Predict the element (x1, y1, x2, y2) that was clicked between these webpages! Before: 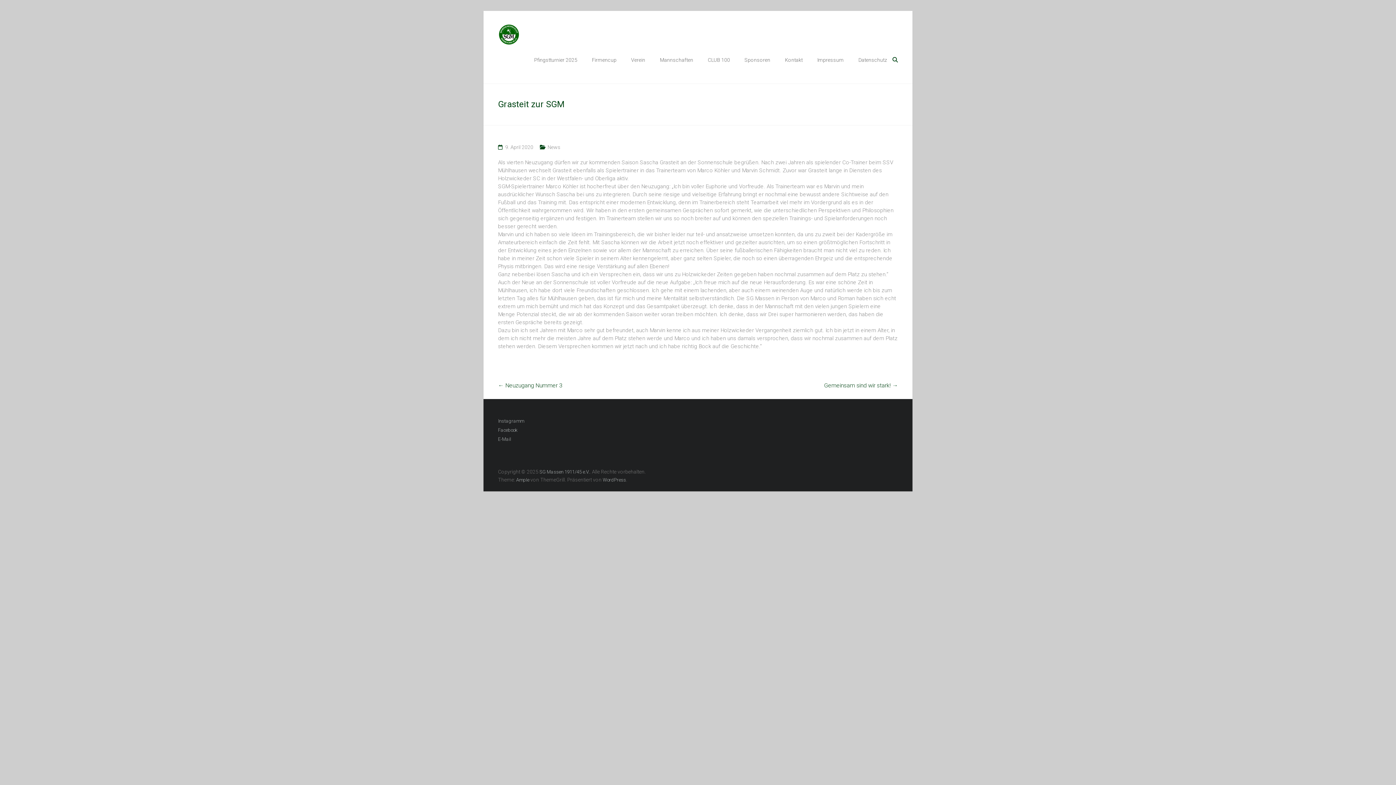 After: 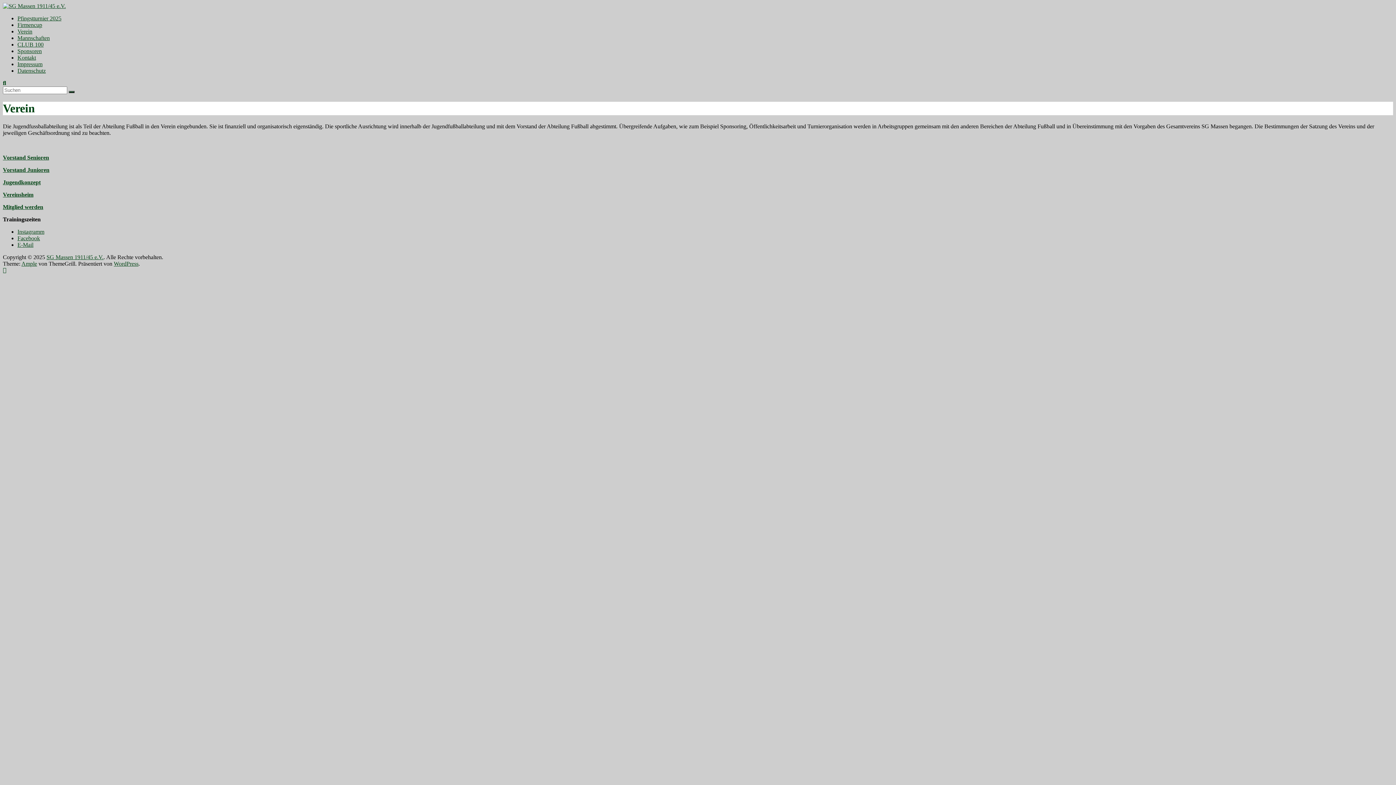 Action: bbox: (631, 47, 645, 72) label: Verein